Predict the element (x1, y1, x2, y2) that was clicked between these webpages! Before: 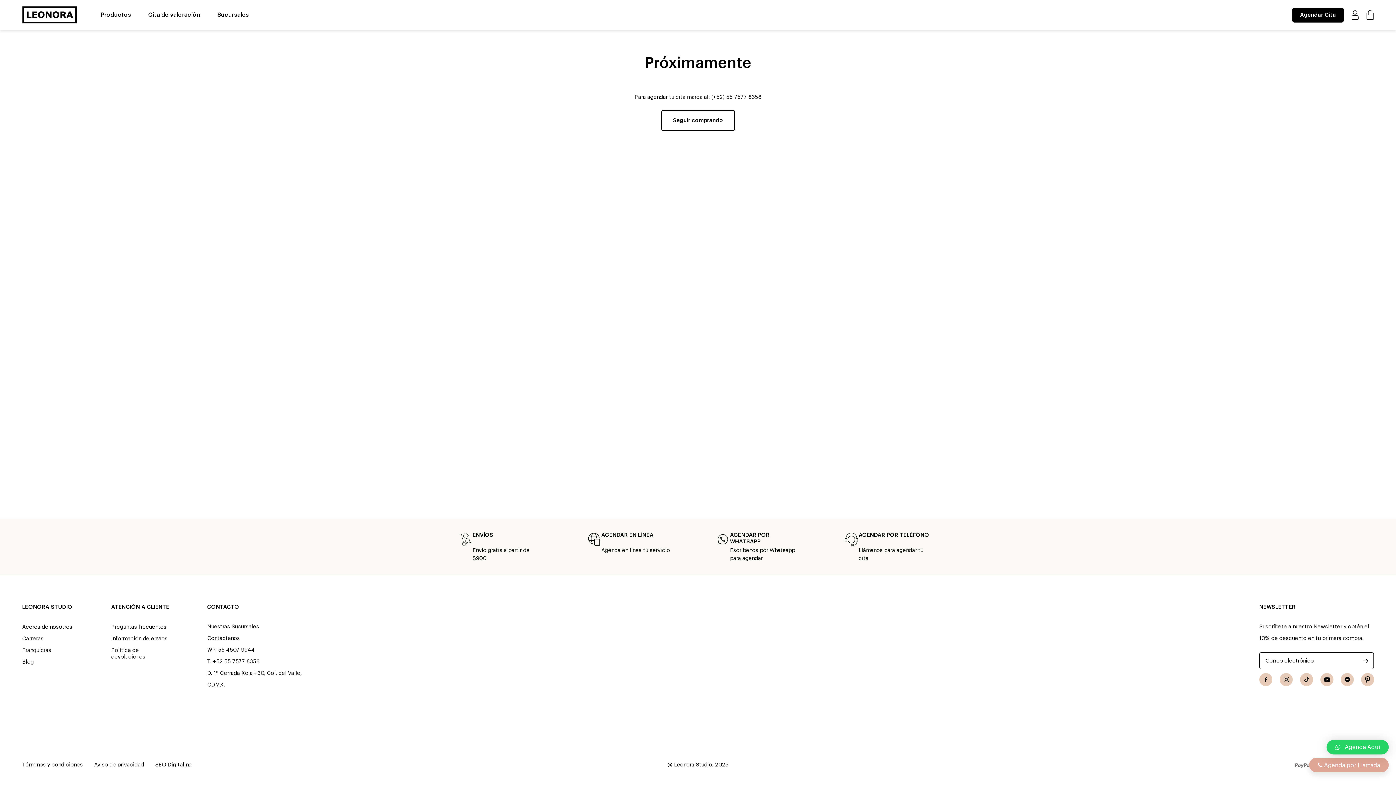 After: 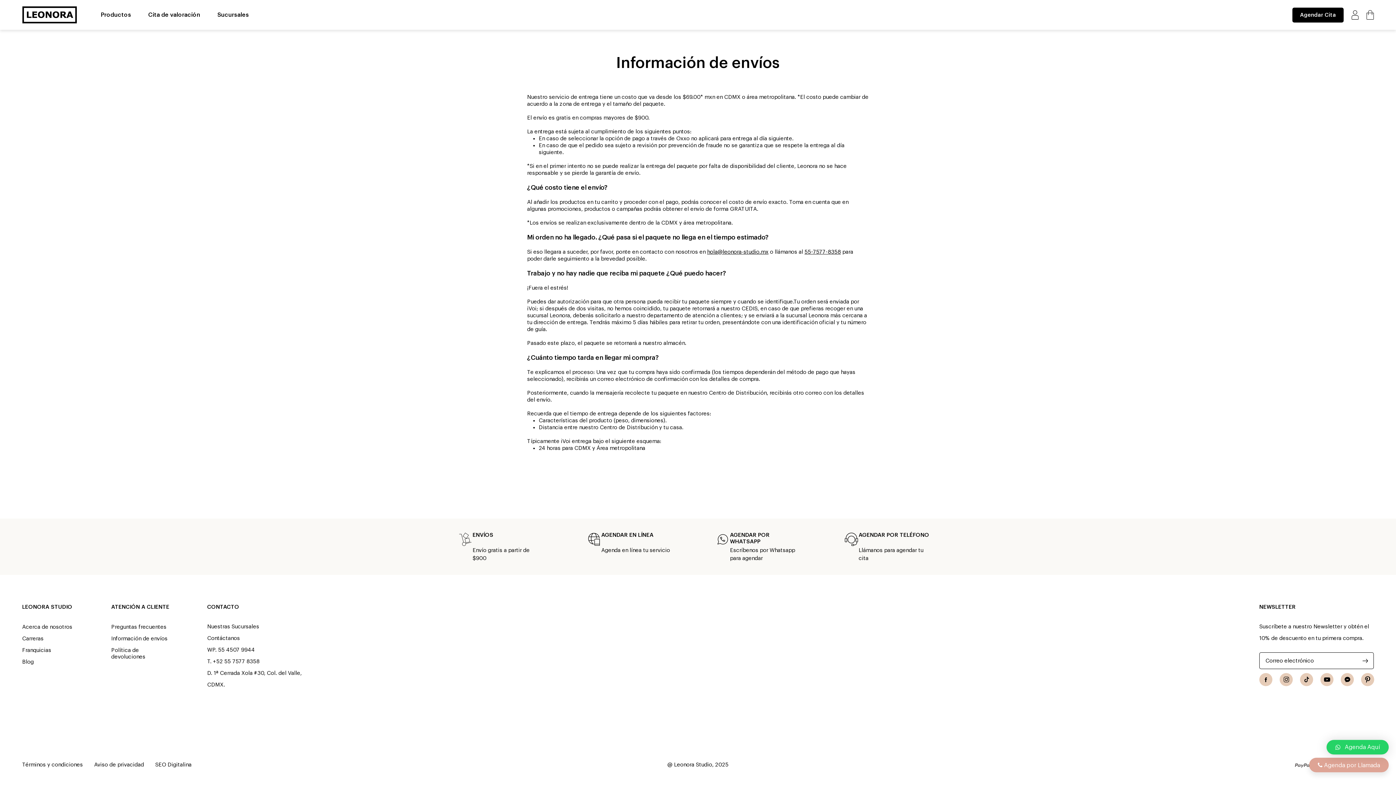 Action: label: Información de envíos bbox: (111, 636, 167, 642)